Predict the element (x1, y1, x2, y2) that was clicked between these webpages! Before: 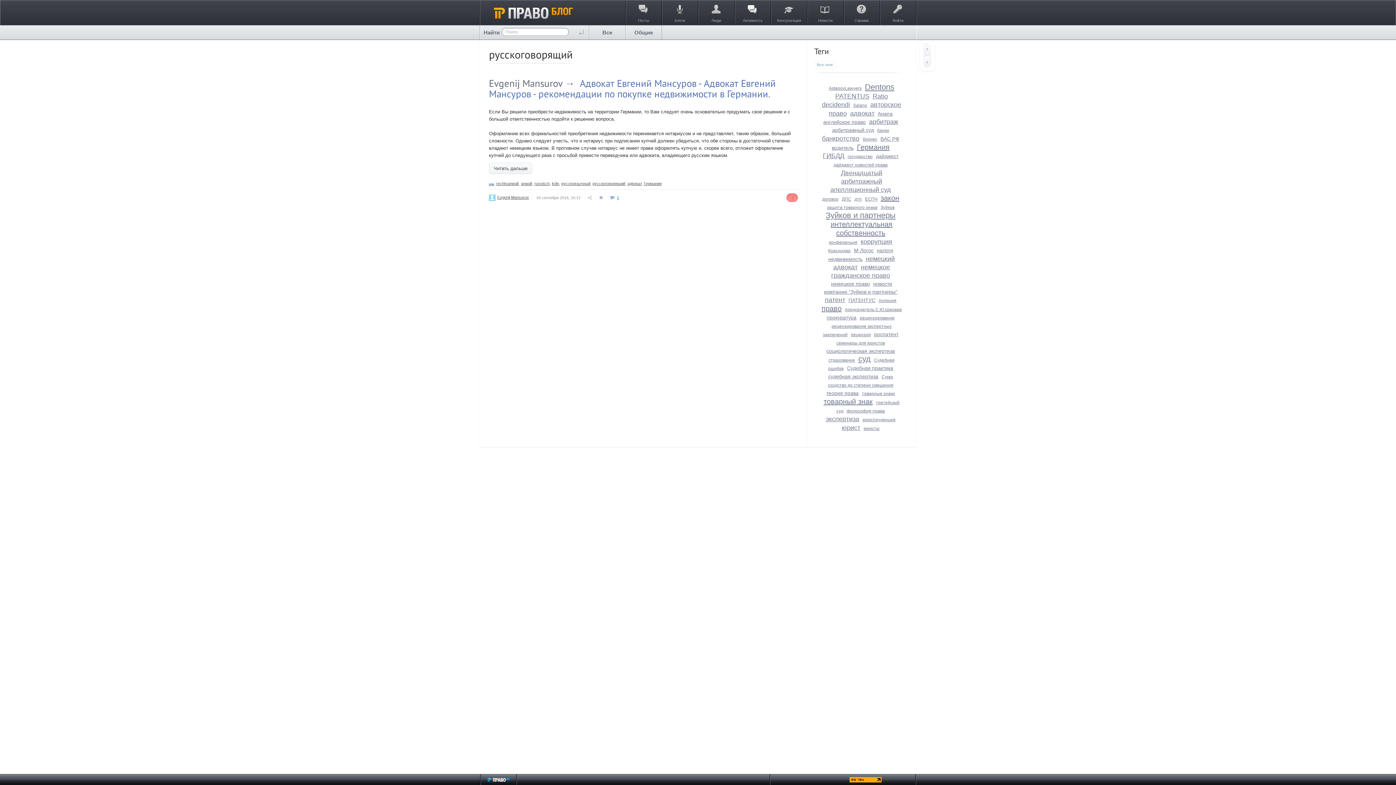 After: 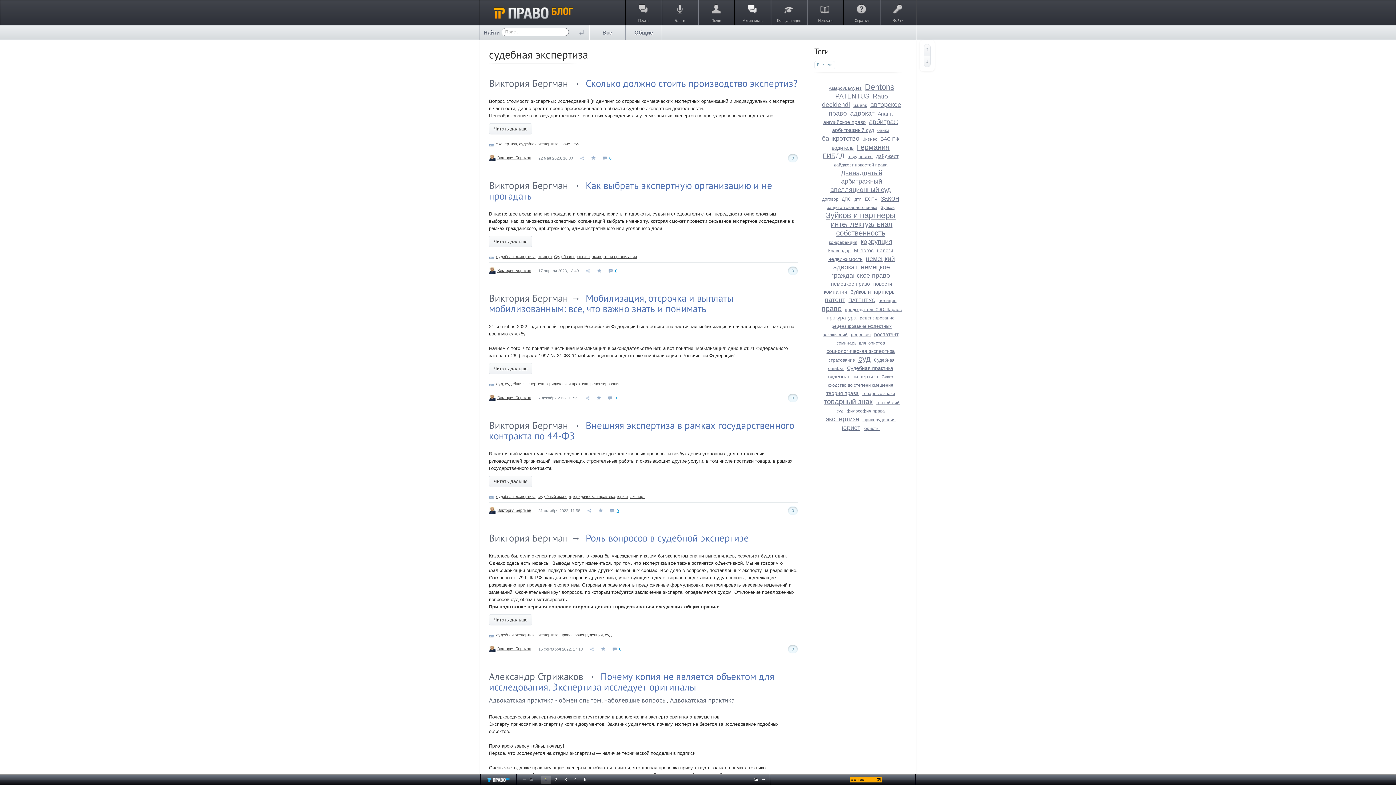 Action: bbox: (828, 373, 878, 379) label: судебная экспертиза